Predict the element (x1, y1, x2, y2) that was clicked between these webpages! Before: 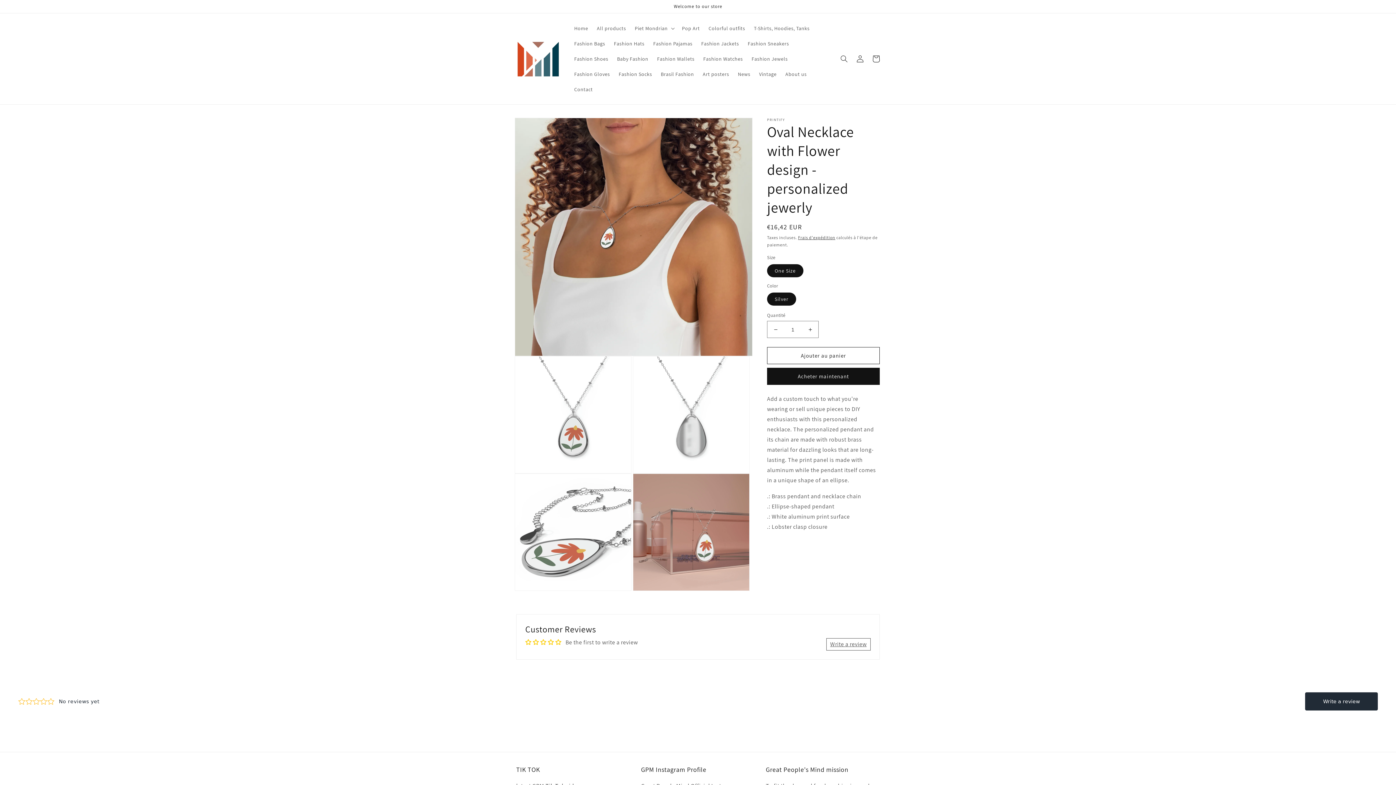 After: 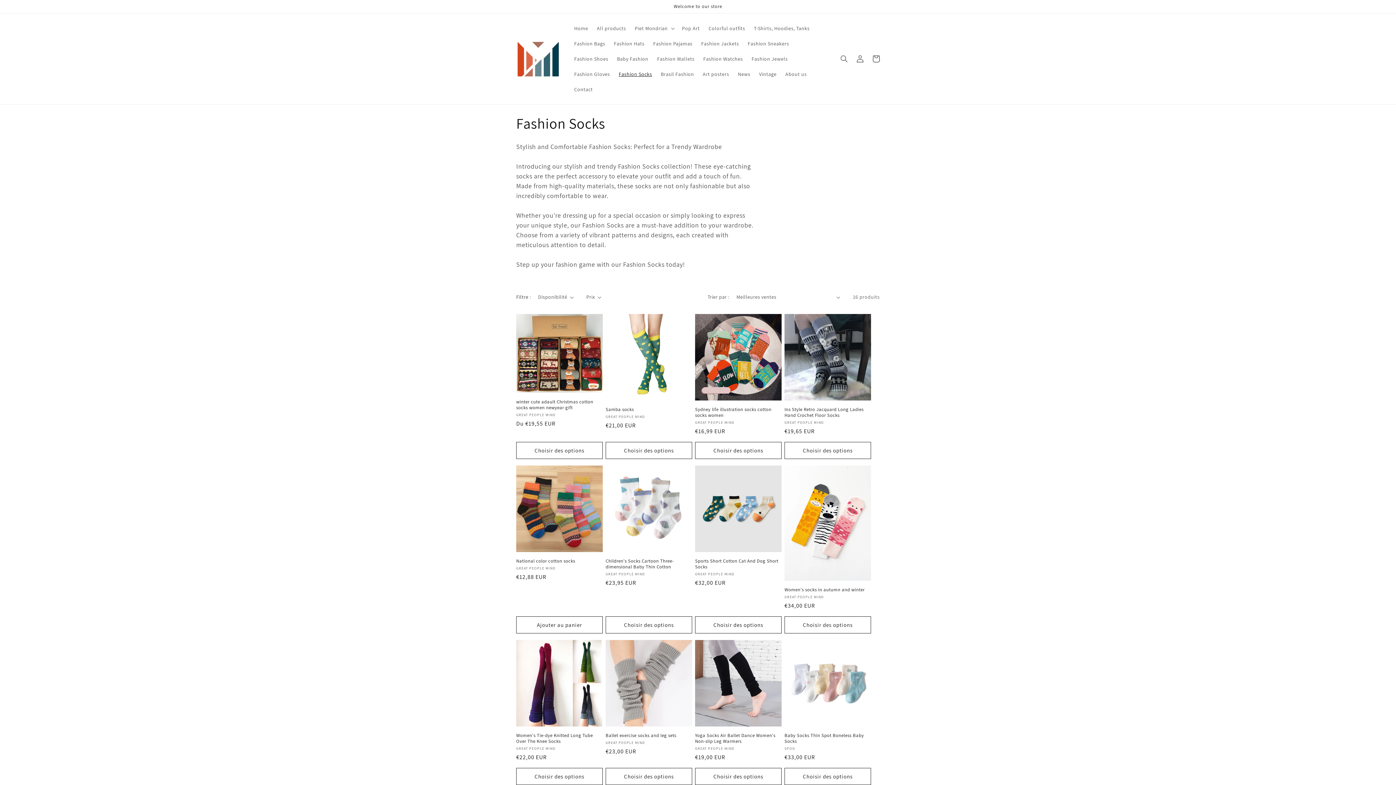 Action: label: Fashion Socks bbox: (614, 66, 656, 81)